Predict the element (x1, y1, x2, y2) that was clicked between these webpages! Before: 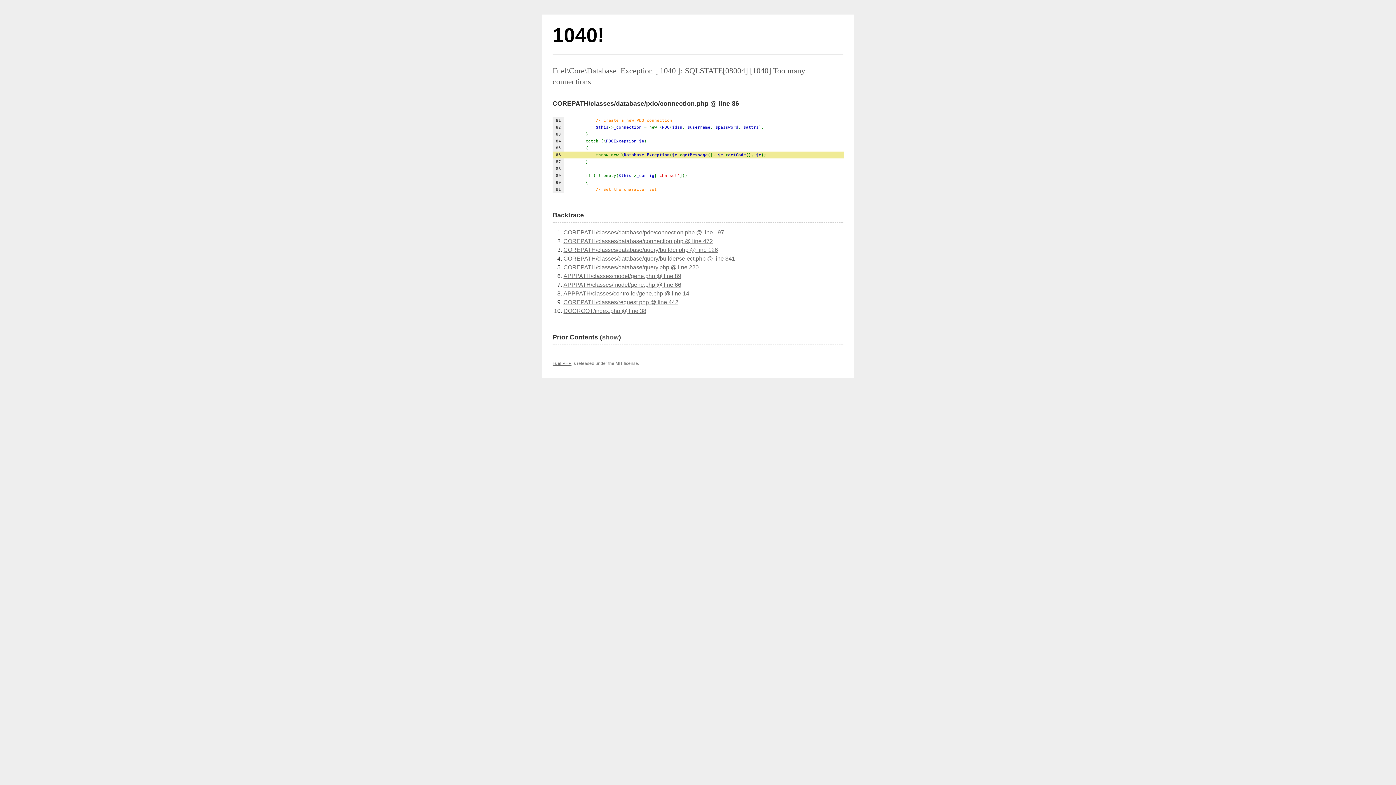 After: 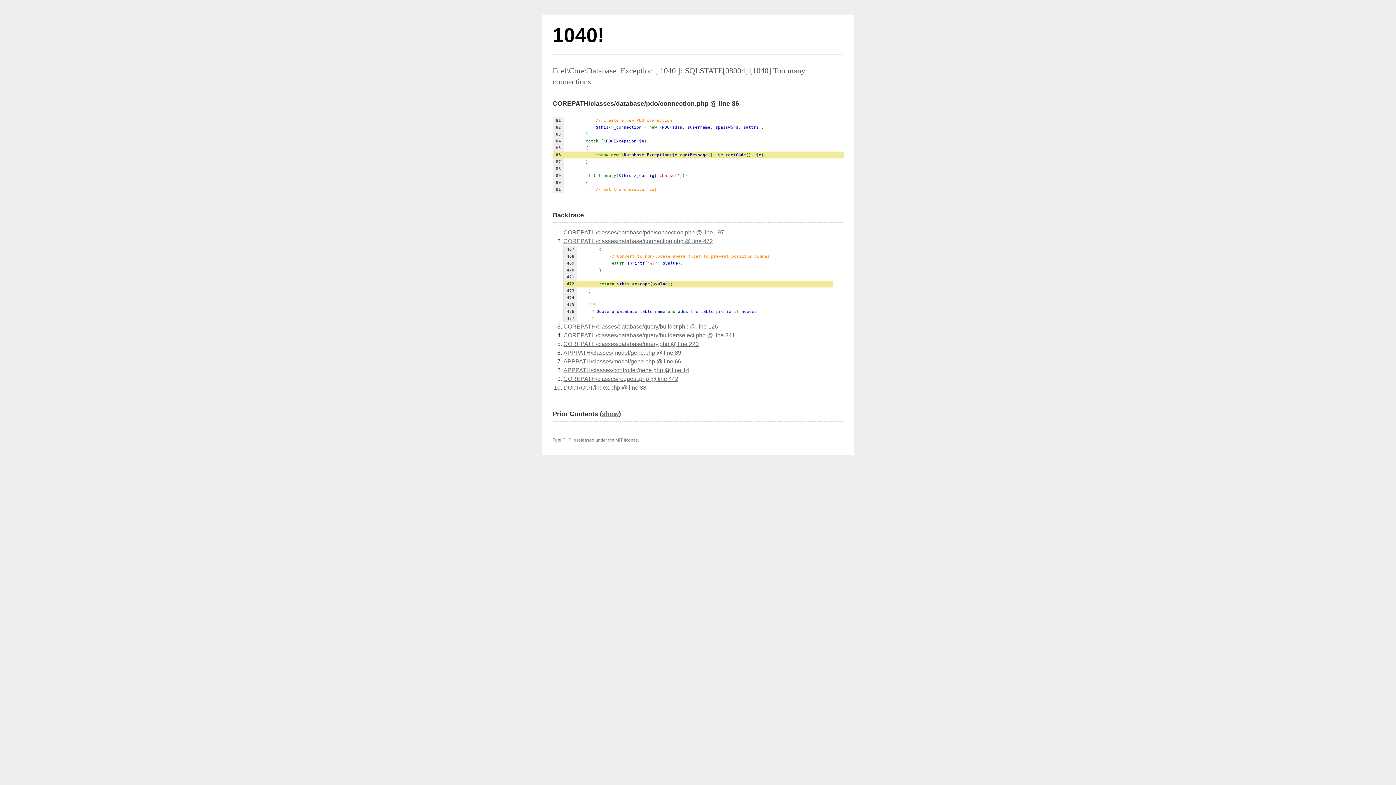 Action: label: COREPATH/classes/database/connection.php @ line 472 bbox: (563, 238, 713, 244)